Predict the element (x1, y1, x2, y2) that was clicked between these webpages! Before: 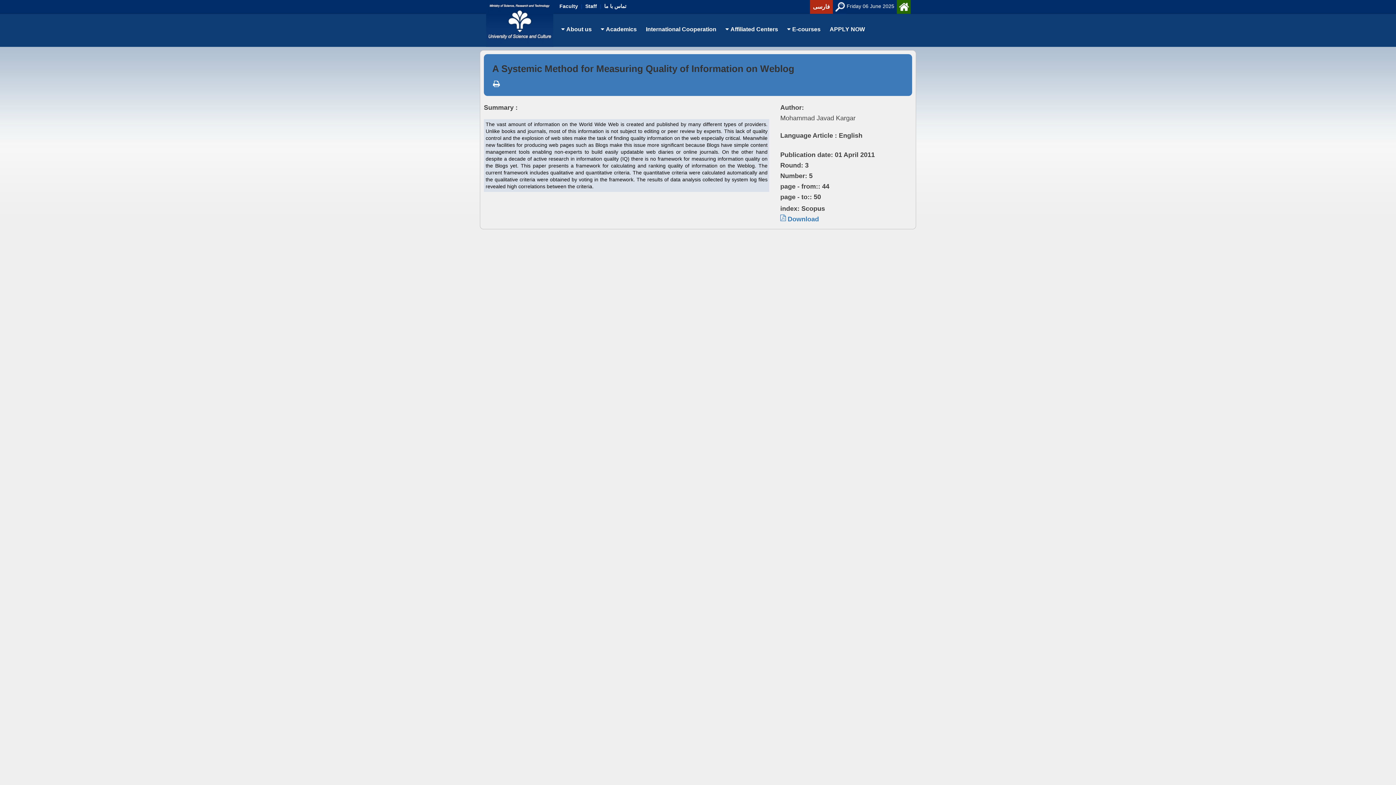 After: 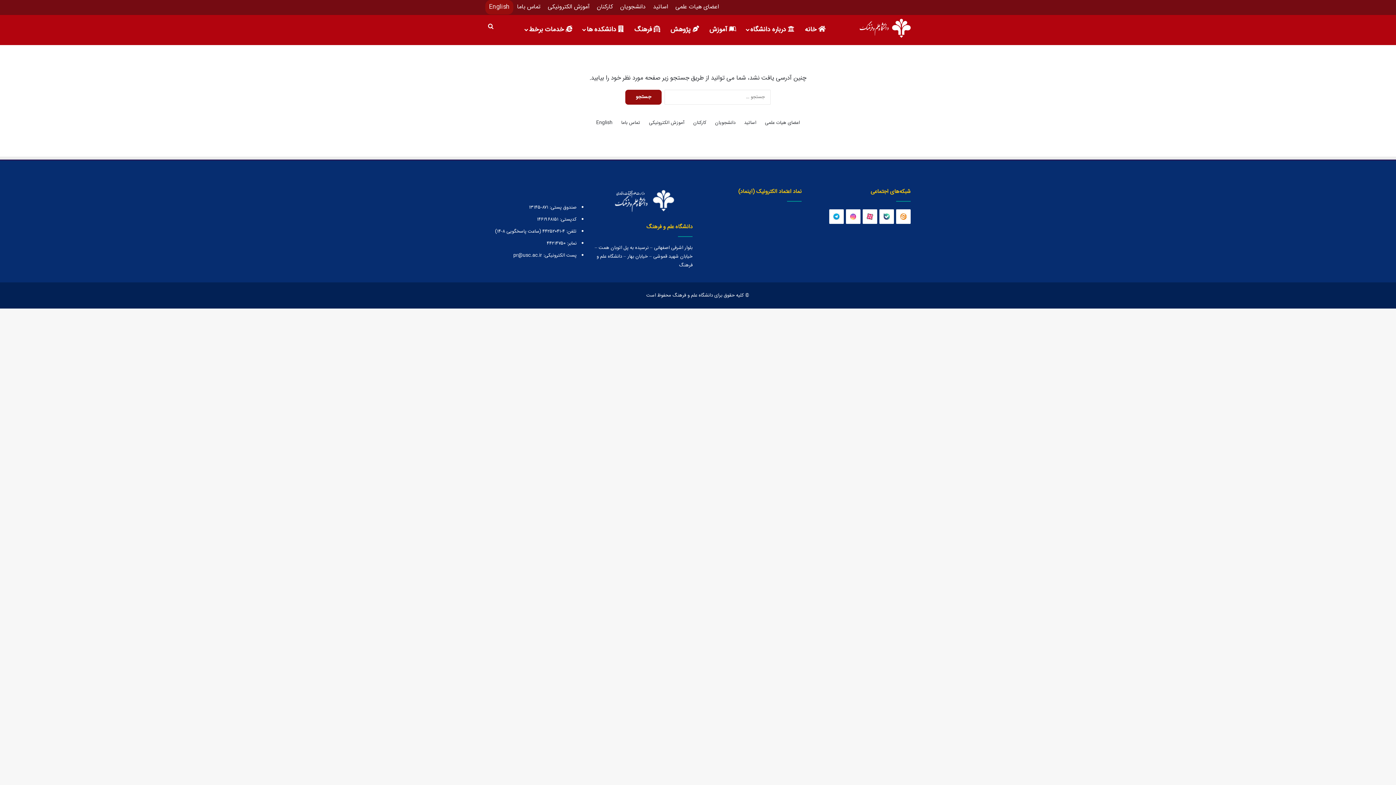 Action: bbox: (897, 0, 910, 13)